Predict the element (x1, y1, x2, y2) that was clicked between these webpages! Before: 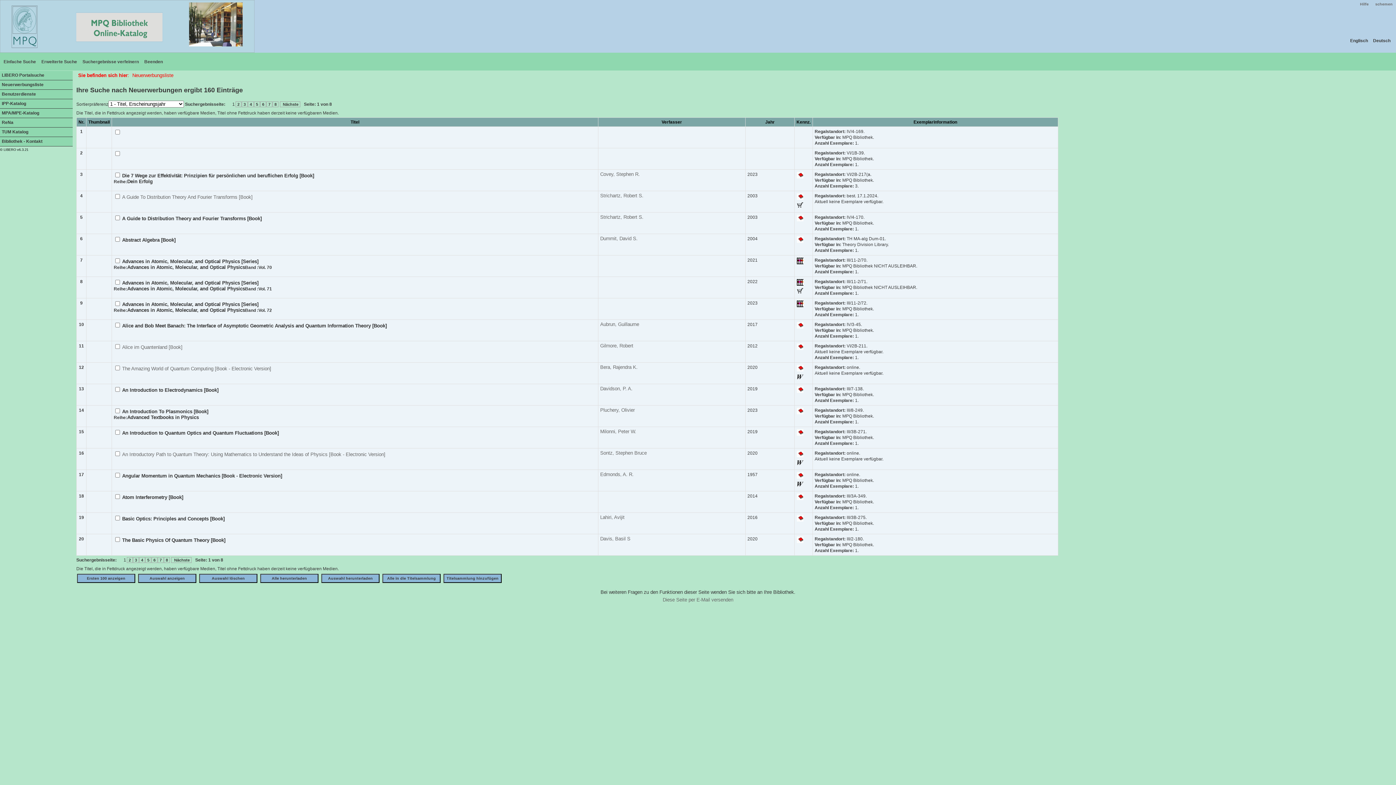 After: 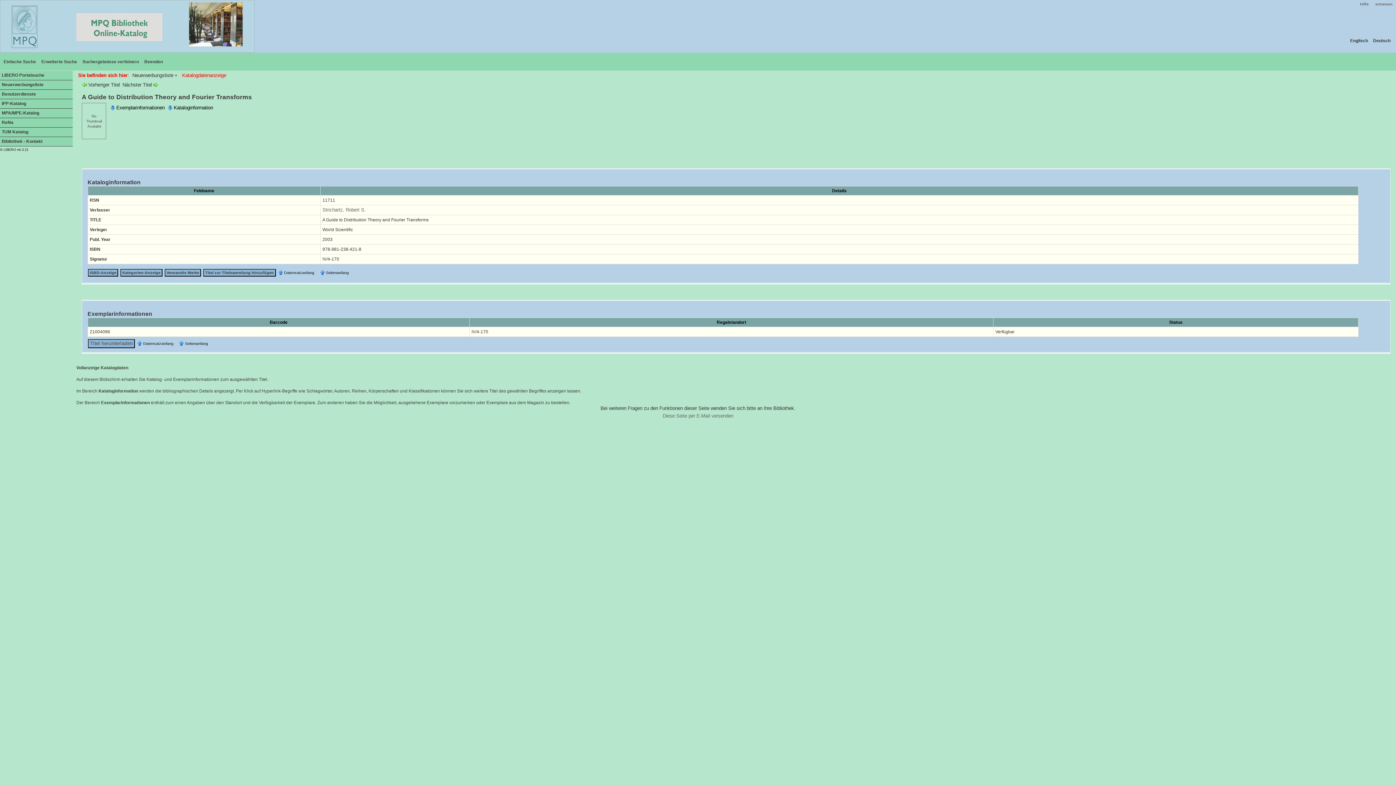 Action: label: A Guide to Distribution Theory and Fourier Transforms [Book] bbox: (122, 215, 261, 221)